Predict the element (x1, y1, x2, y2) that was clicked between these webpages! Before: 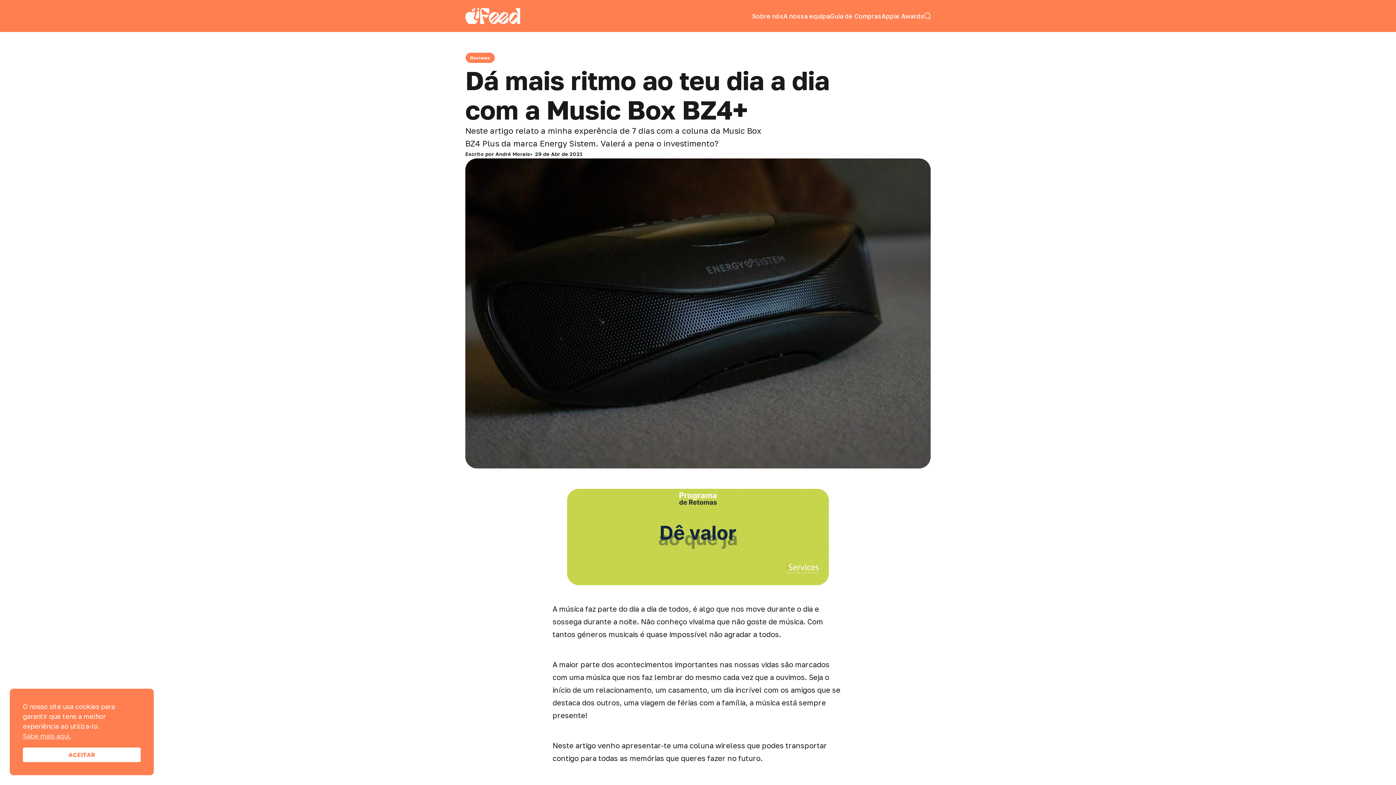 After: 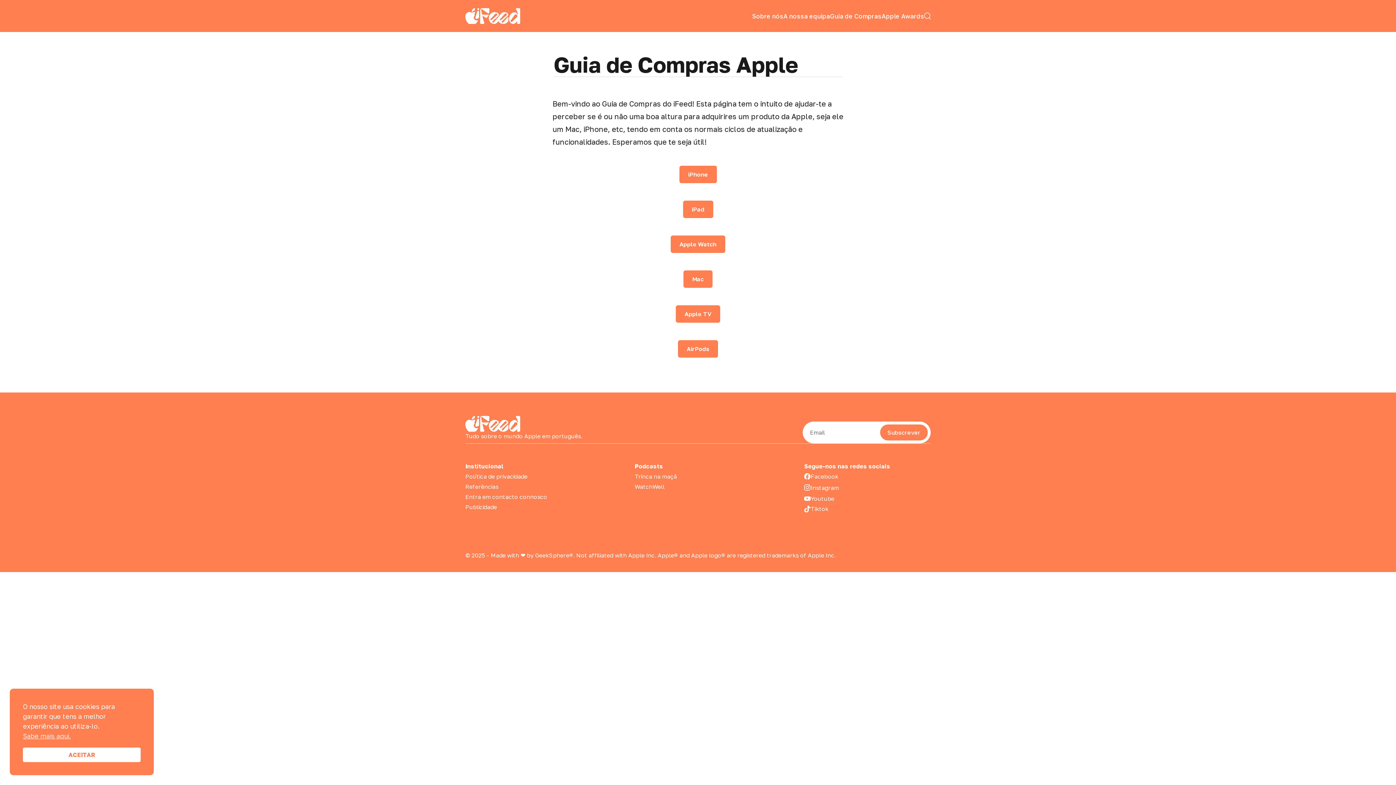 Action: label: Guia de Compras bbox: (830, 12, 881, 19)